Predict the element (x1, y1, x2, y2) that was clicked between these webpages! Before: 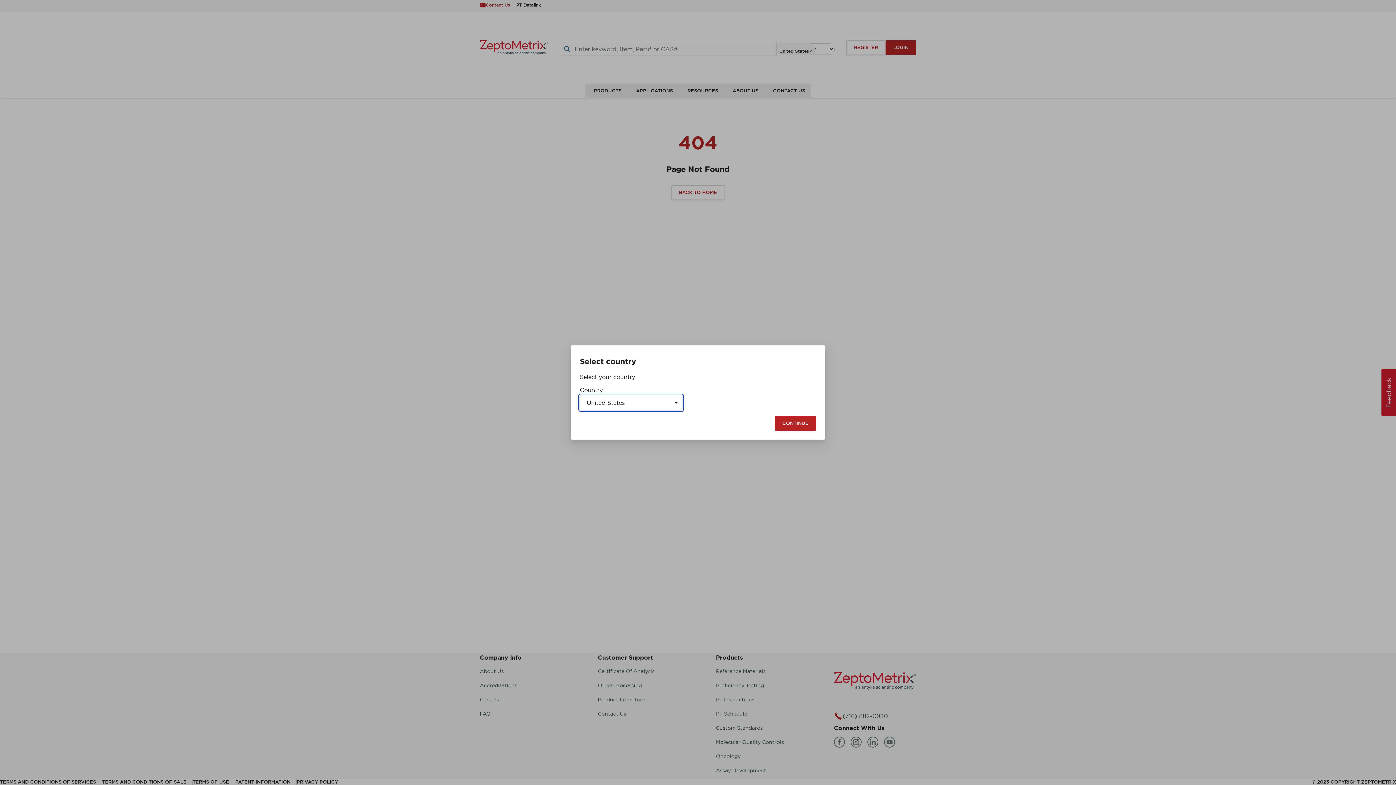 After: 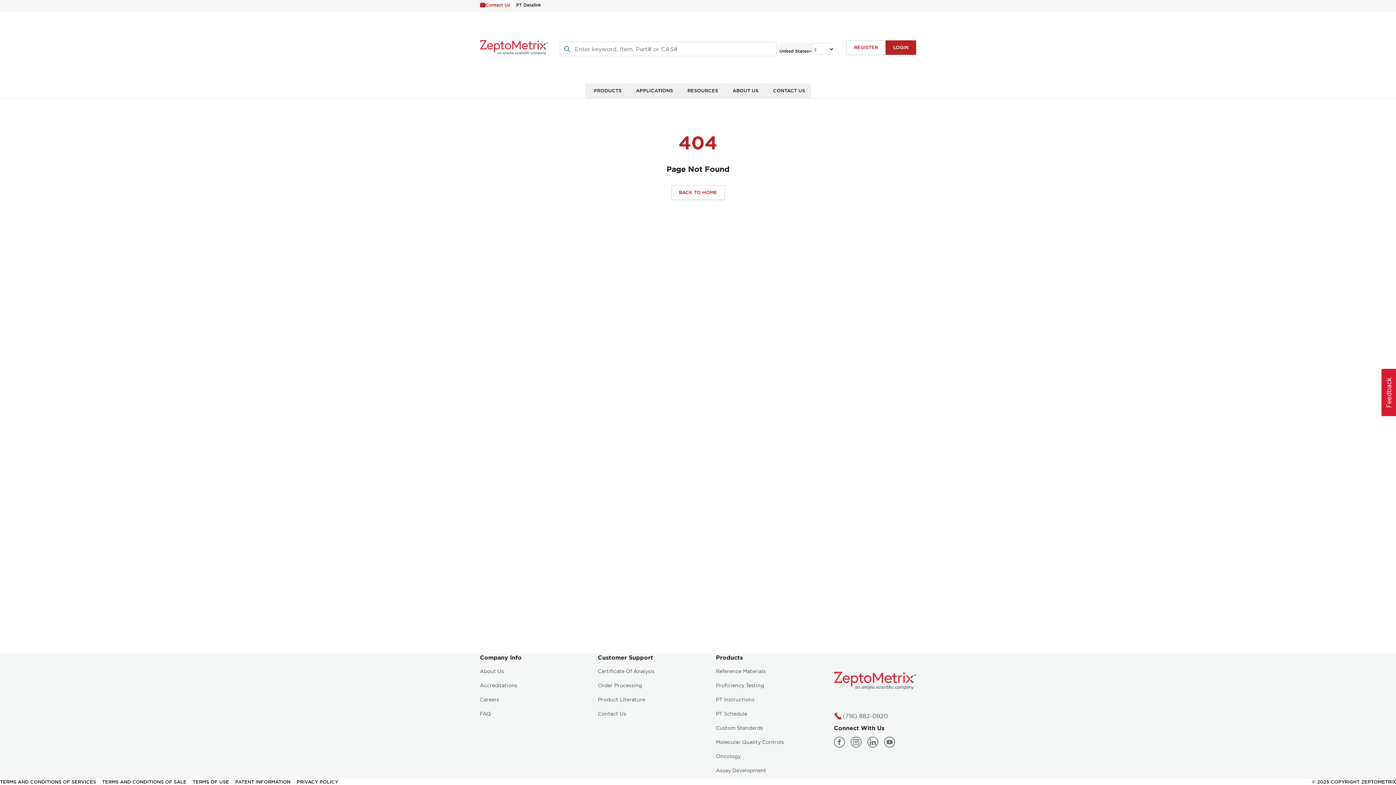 Action: label: CONTINUE bbox: (774, 416, 816, 430)